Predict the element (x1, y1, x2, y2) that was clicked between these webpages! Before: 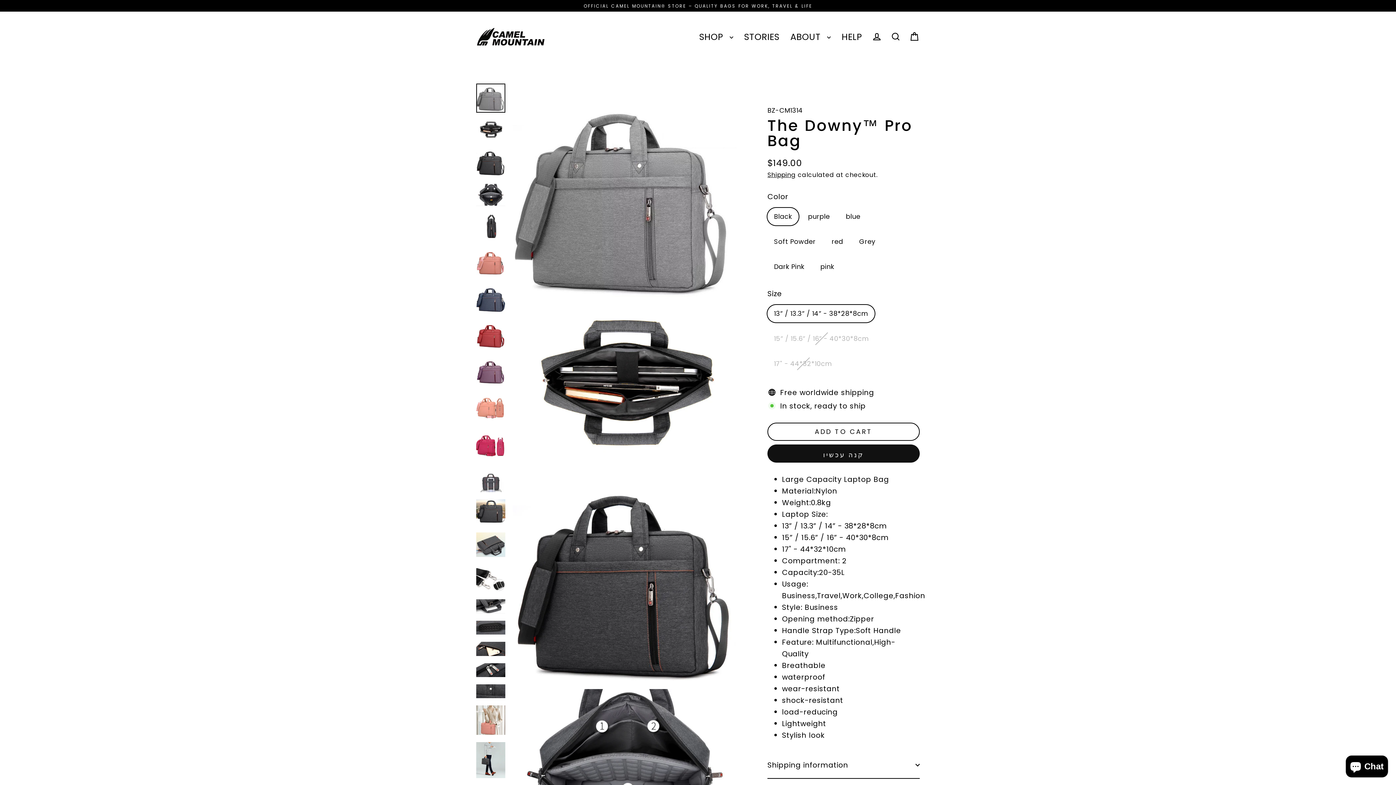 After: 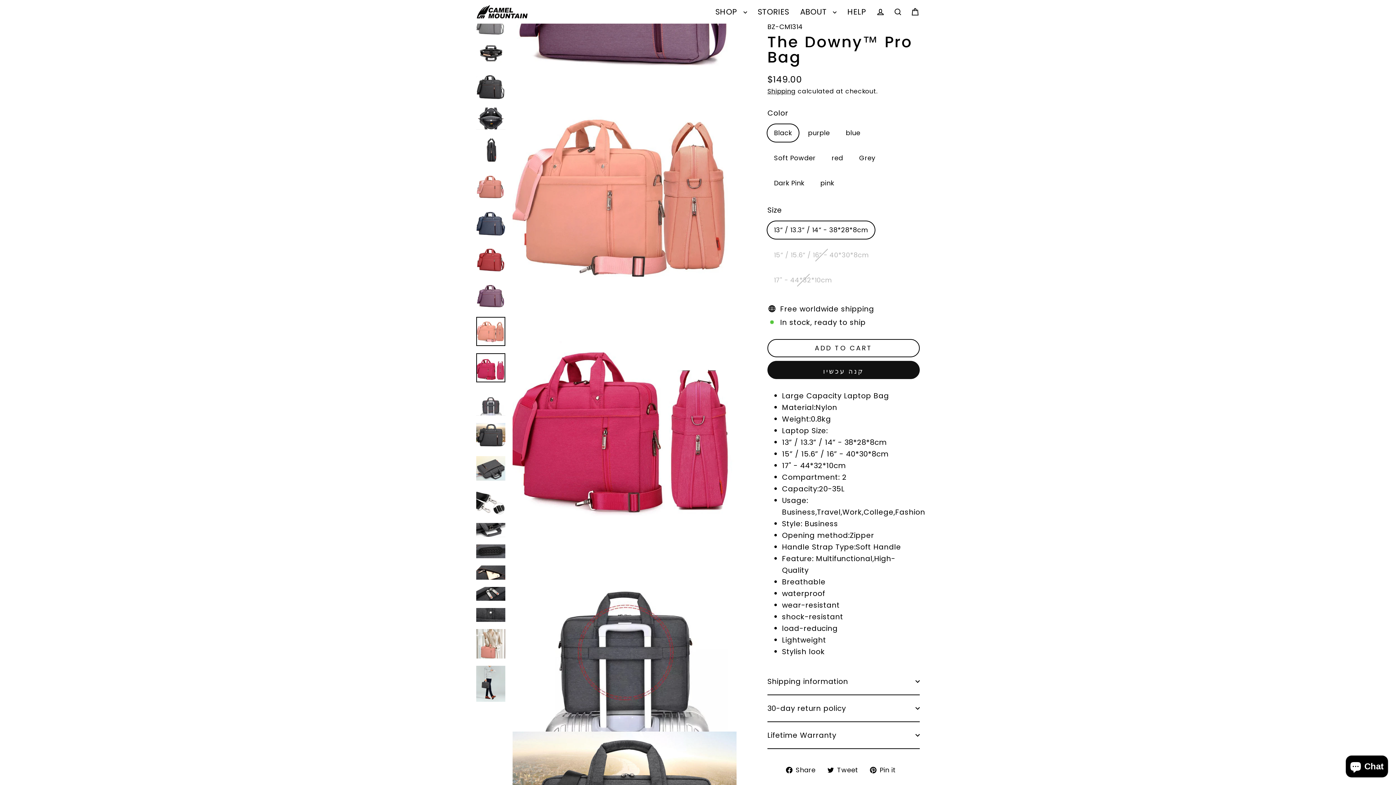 Action: bbox: (476, 393, 505, 422)